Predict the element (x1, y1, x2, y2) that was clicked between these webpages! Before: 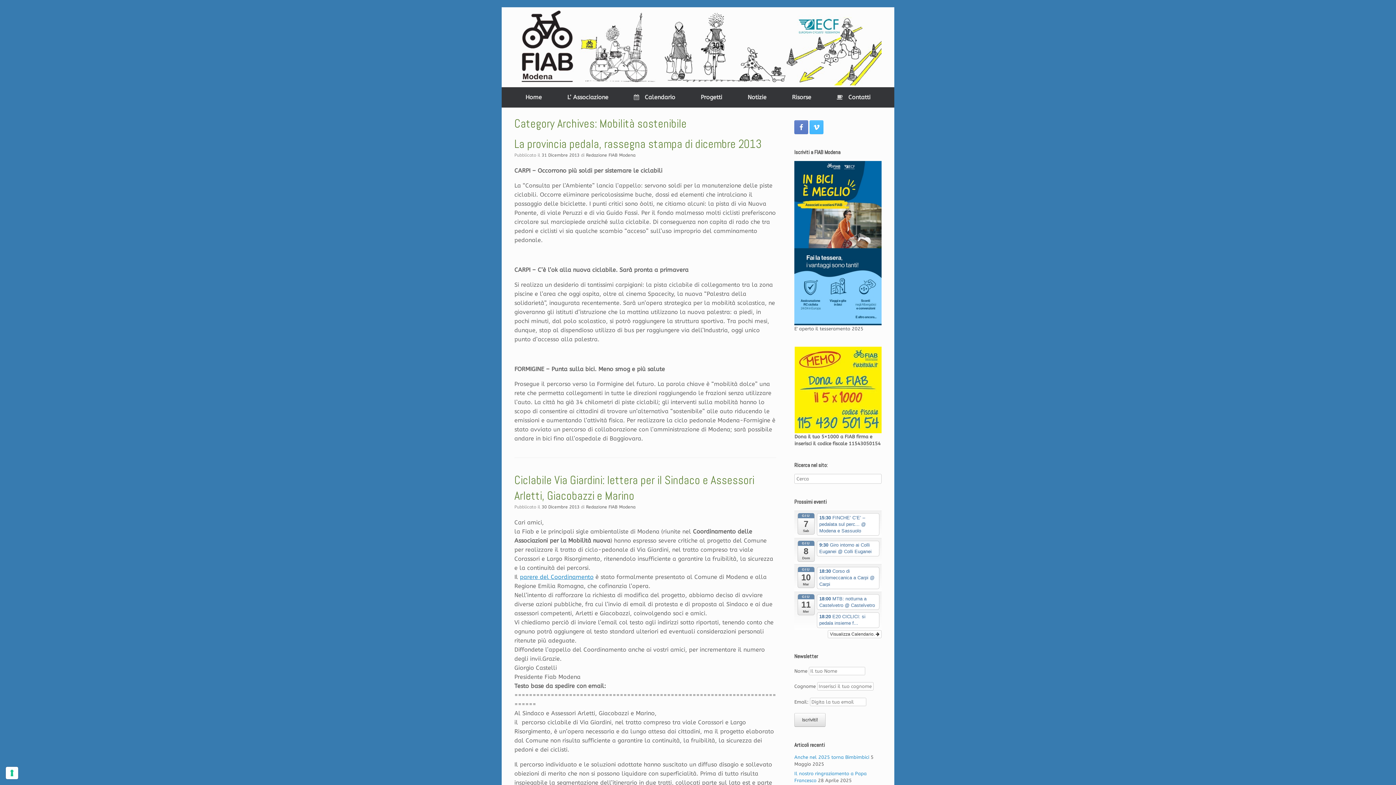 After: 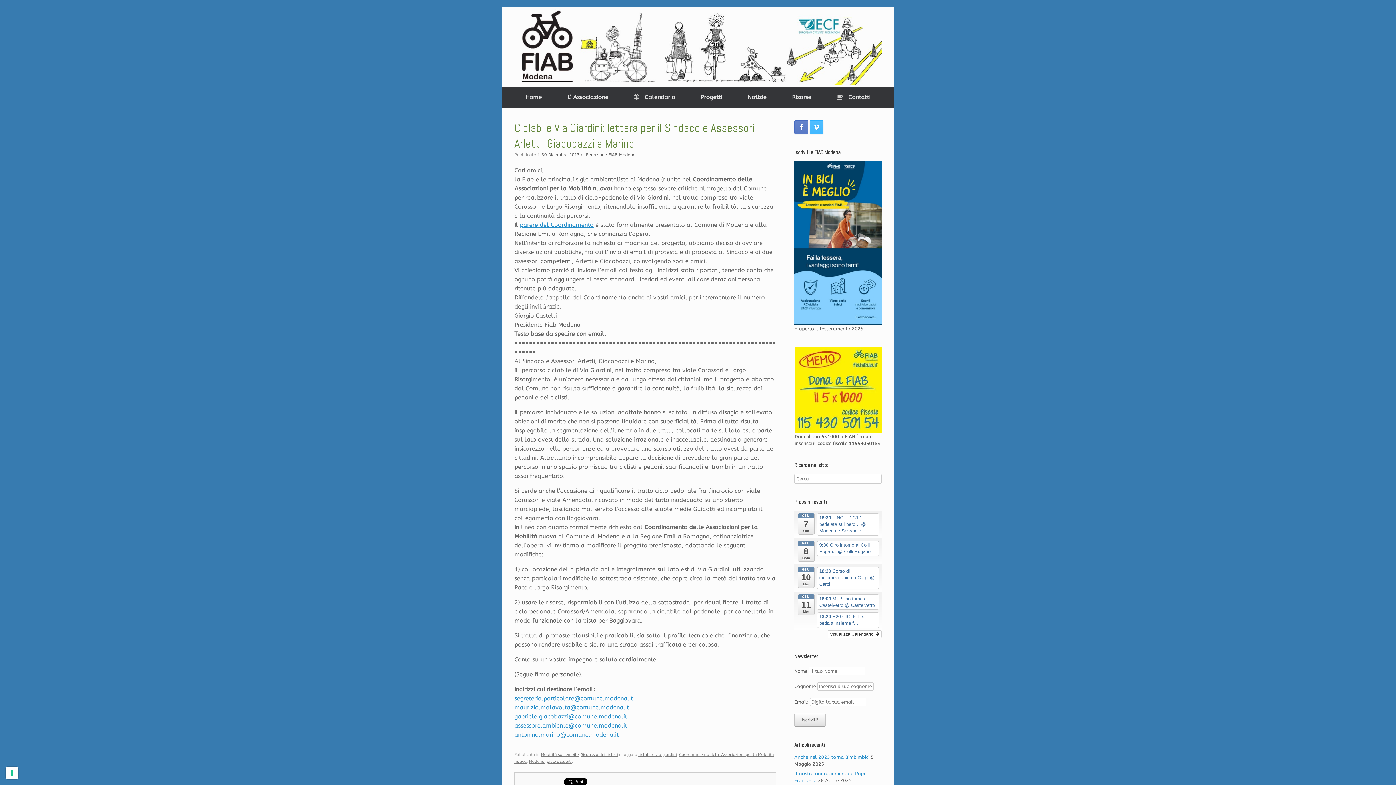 Action: bbox: (541, 504, 579, 509) label: 30 Dicembre 2013